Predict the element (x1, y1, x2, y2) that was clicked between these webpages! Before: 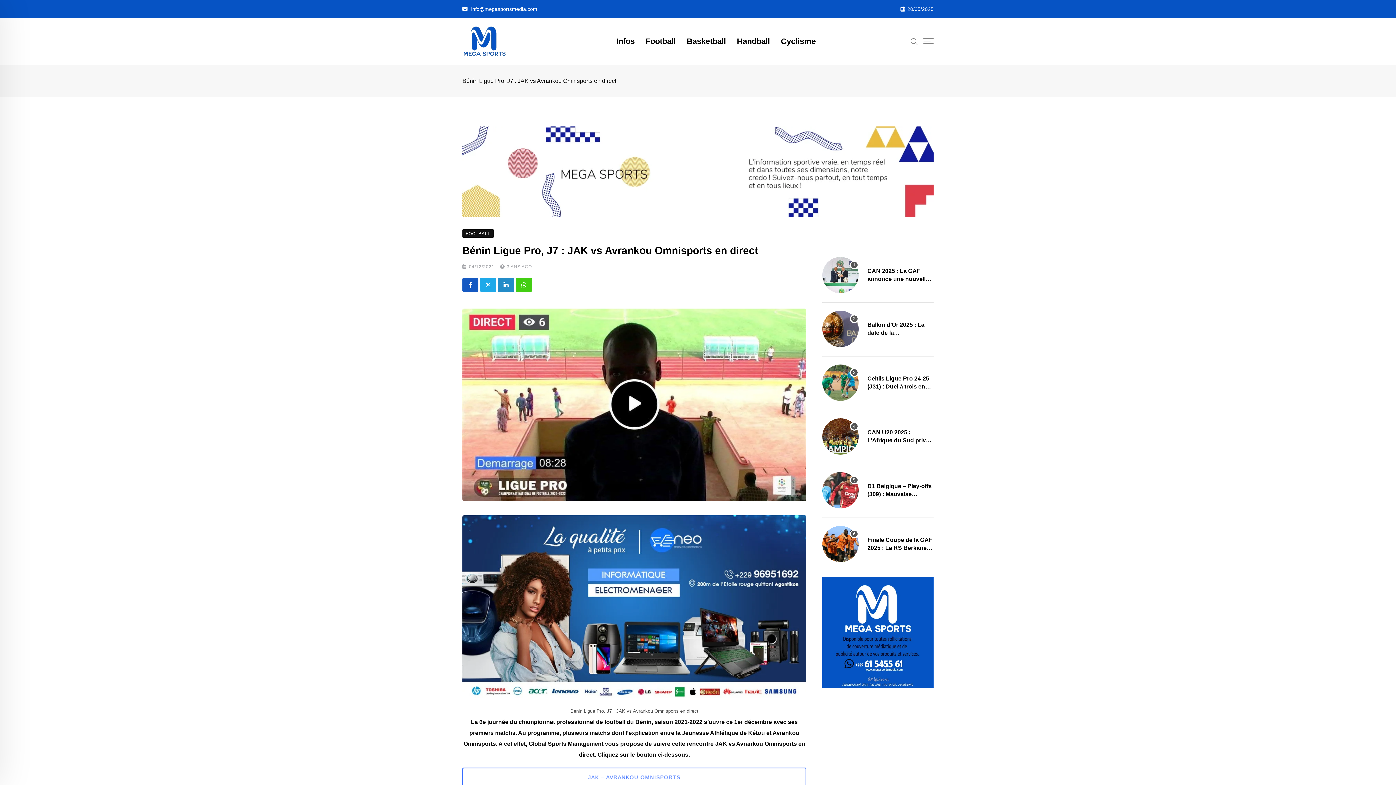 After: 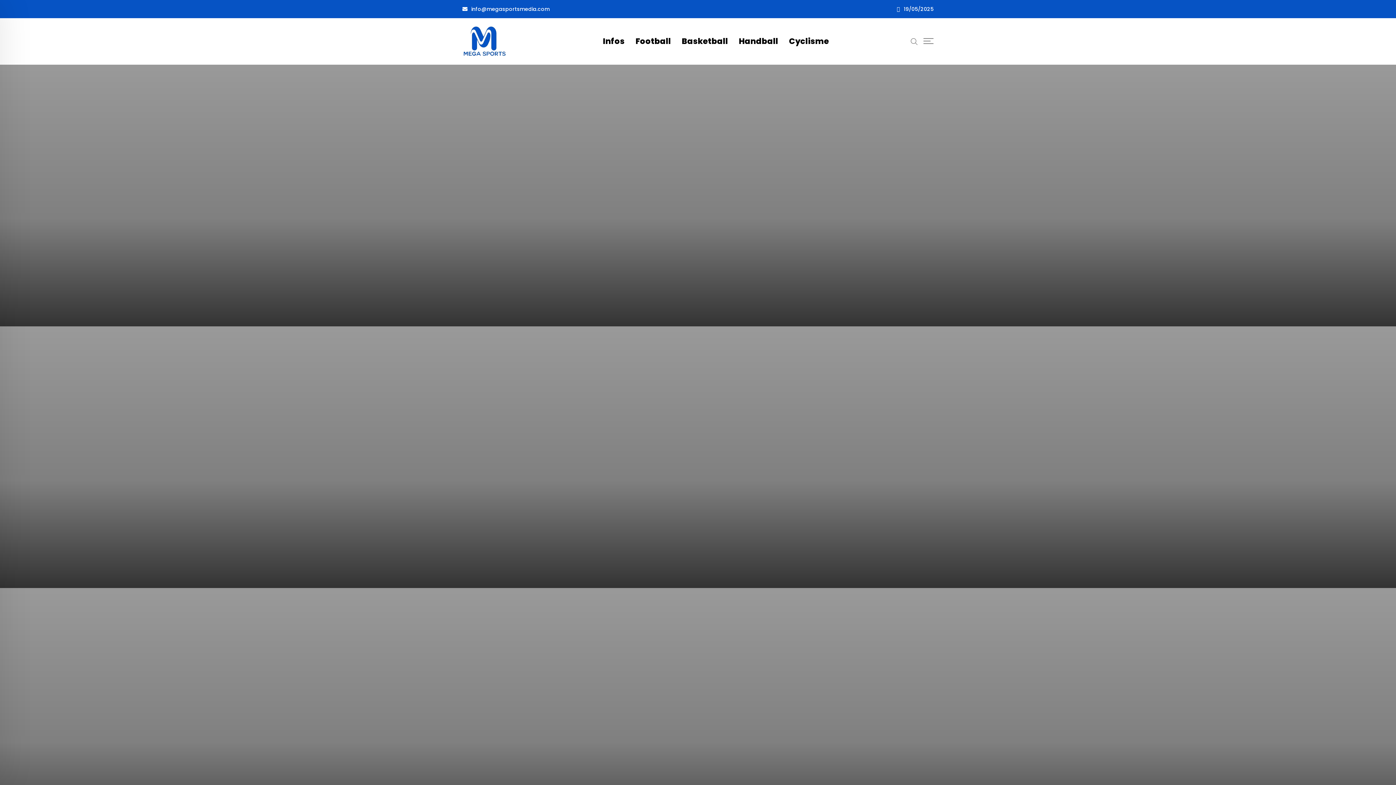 Action: bbox: (462, 18, 521, 64)